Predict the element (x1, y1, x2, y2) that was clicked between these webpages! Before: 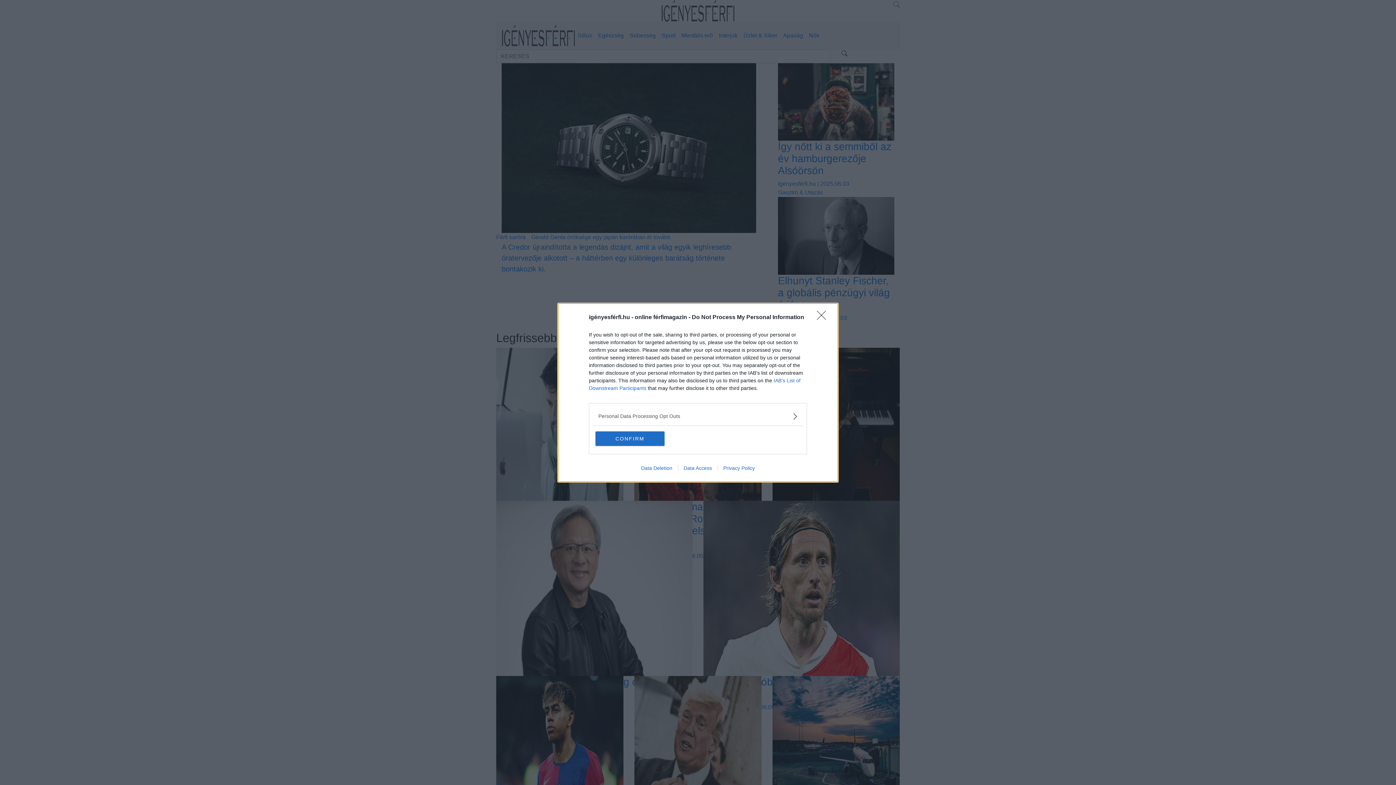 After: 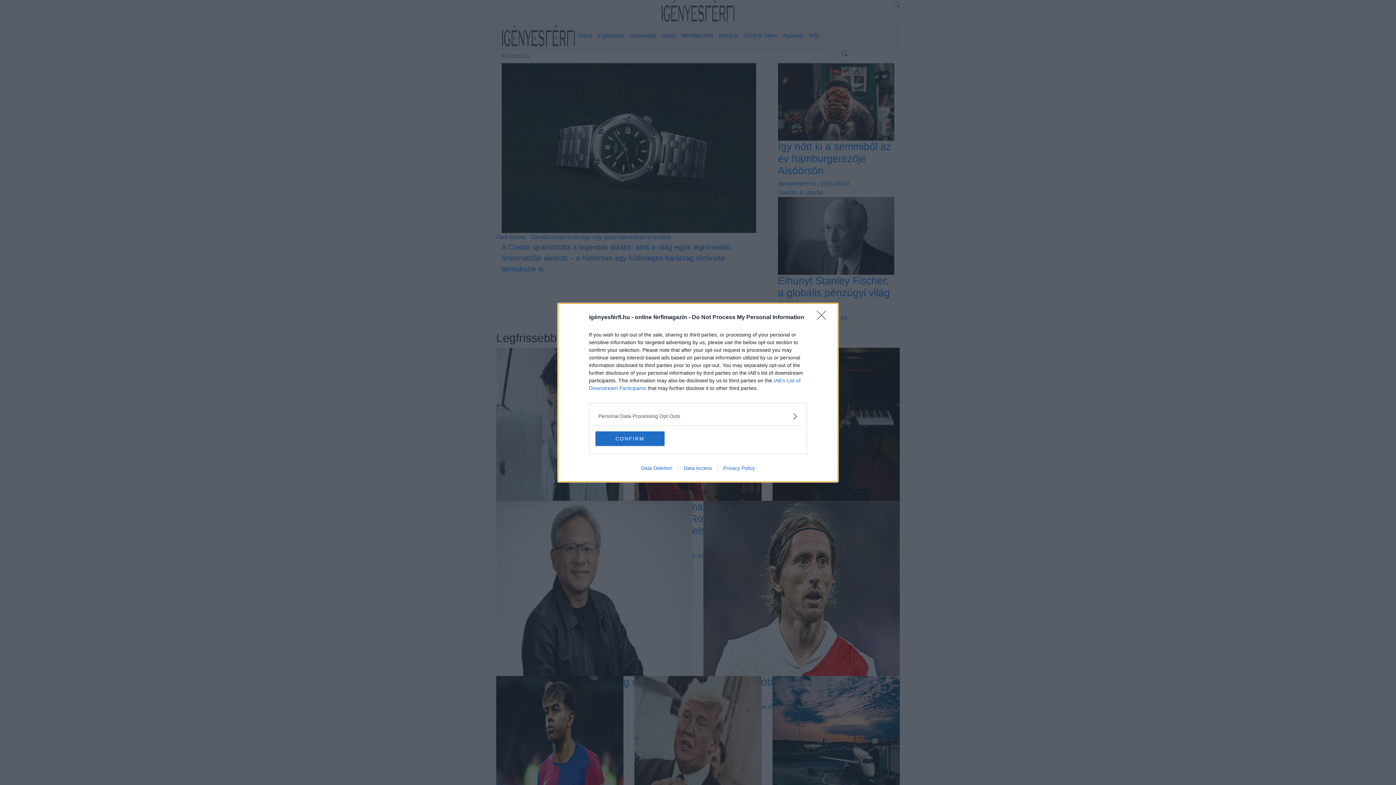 Action: bbox: (678, 465, 717, 471) label: Data Access